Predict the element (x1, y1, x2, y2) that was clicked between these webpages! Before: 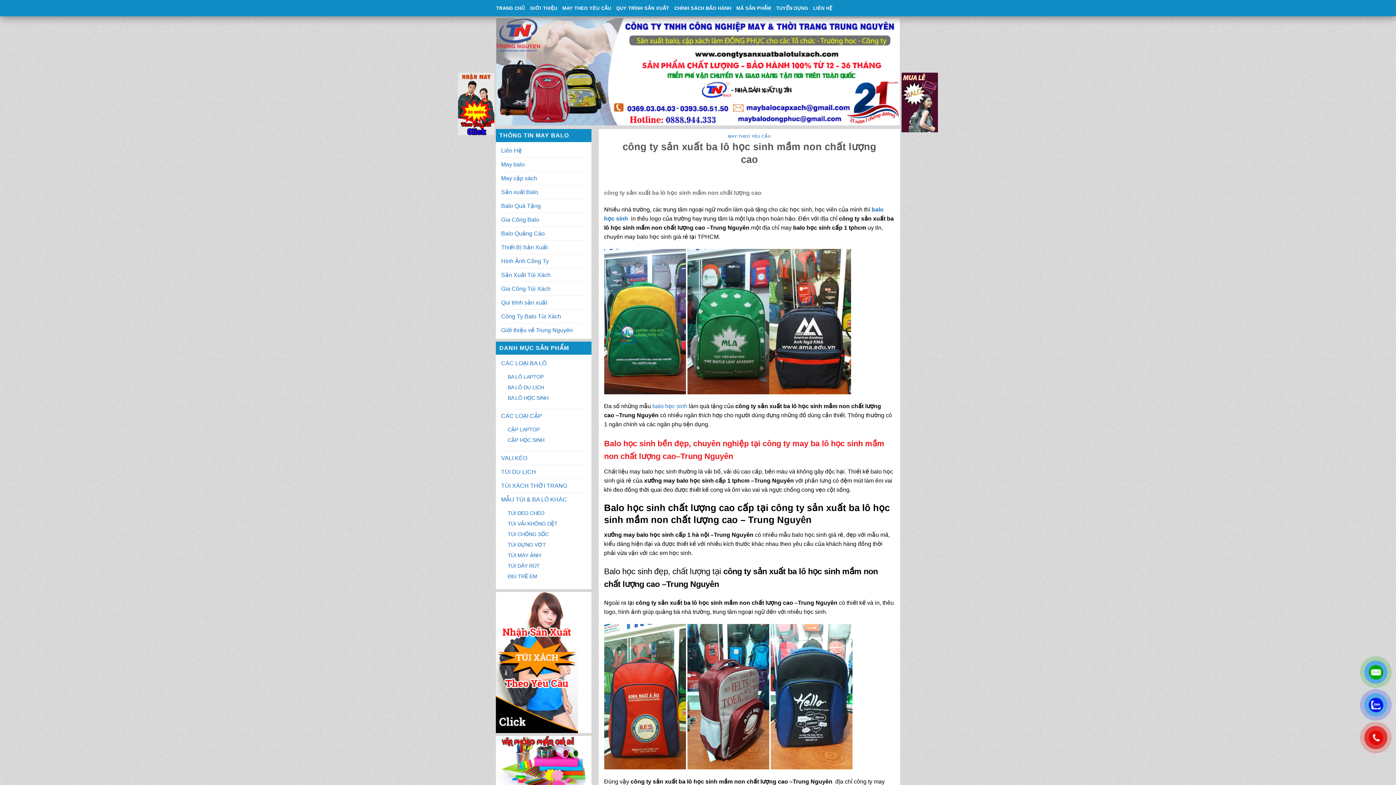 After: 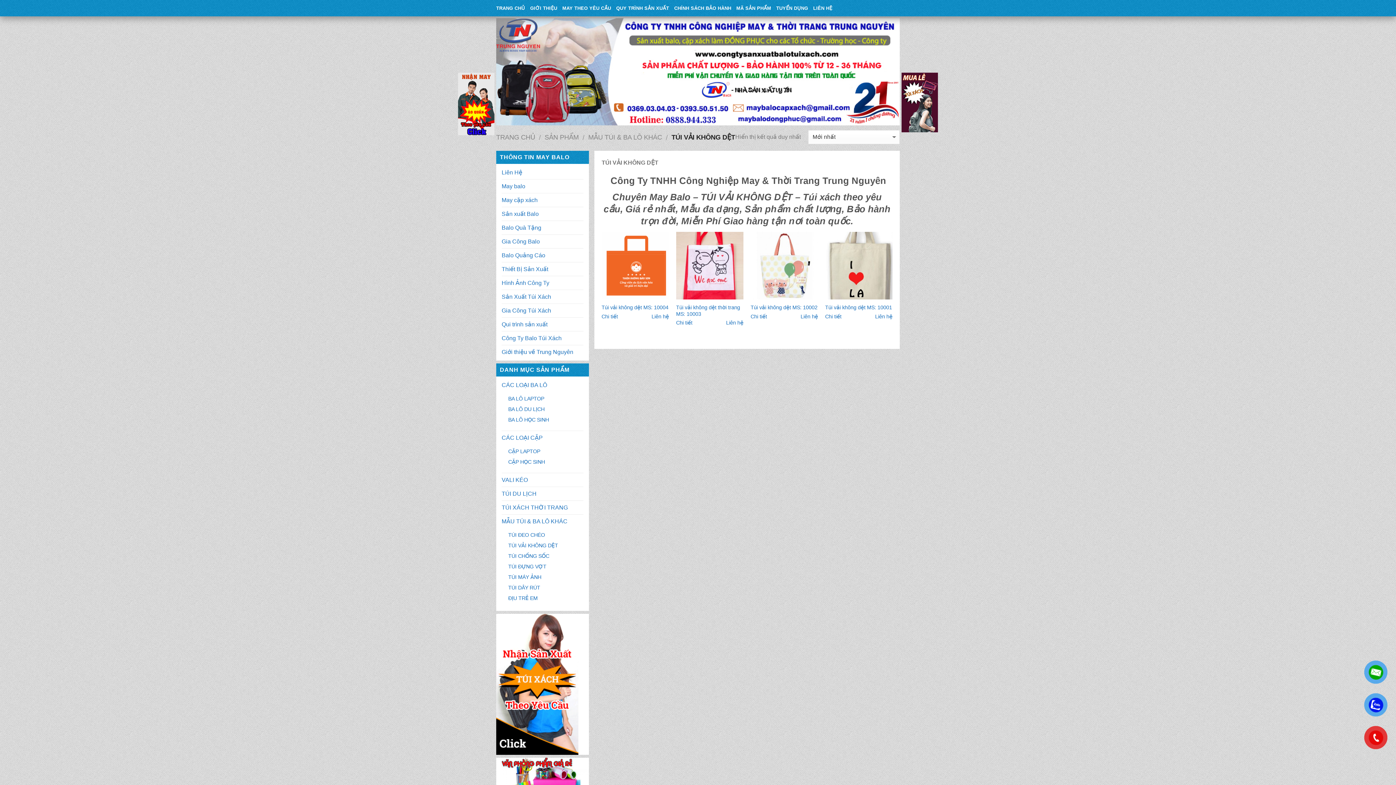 Action: label: TÚI VẢI KHÔNG DỆT bbox: (507, 518, 557, 529)